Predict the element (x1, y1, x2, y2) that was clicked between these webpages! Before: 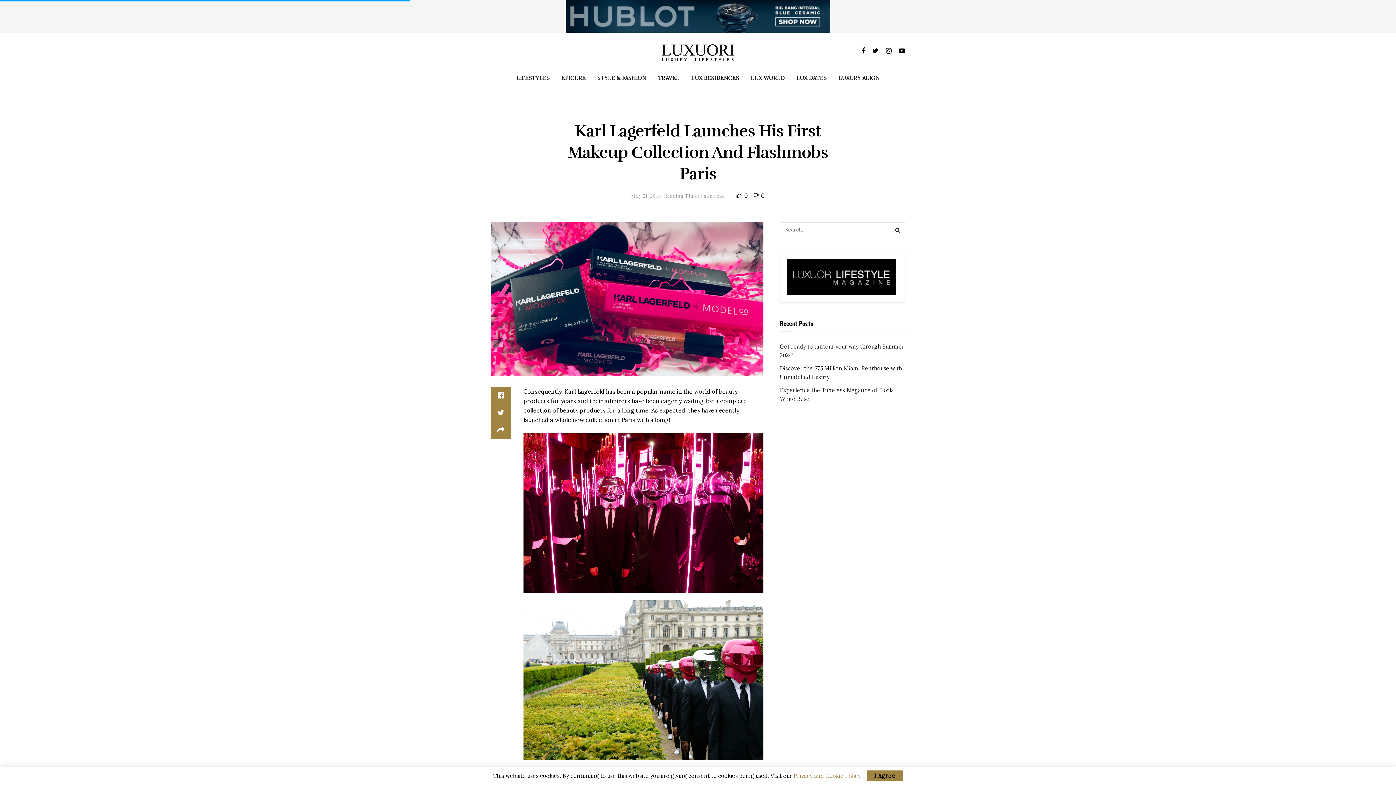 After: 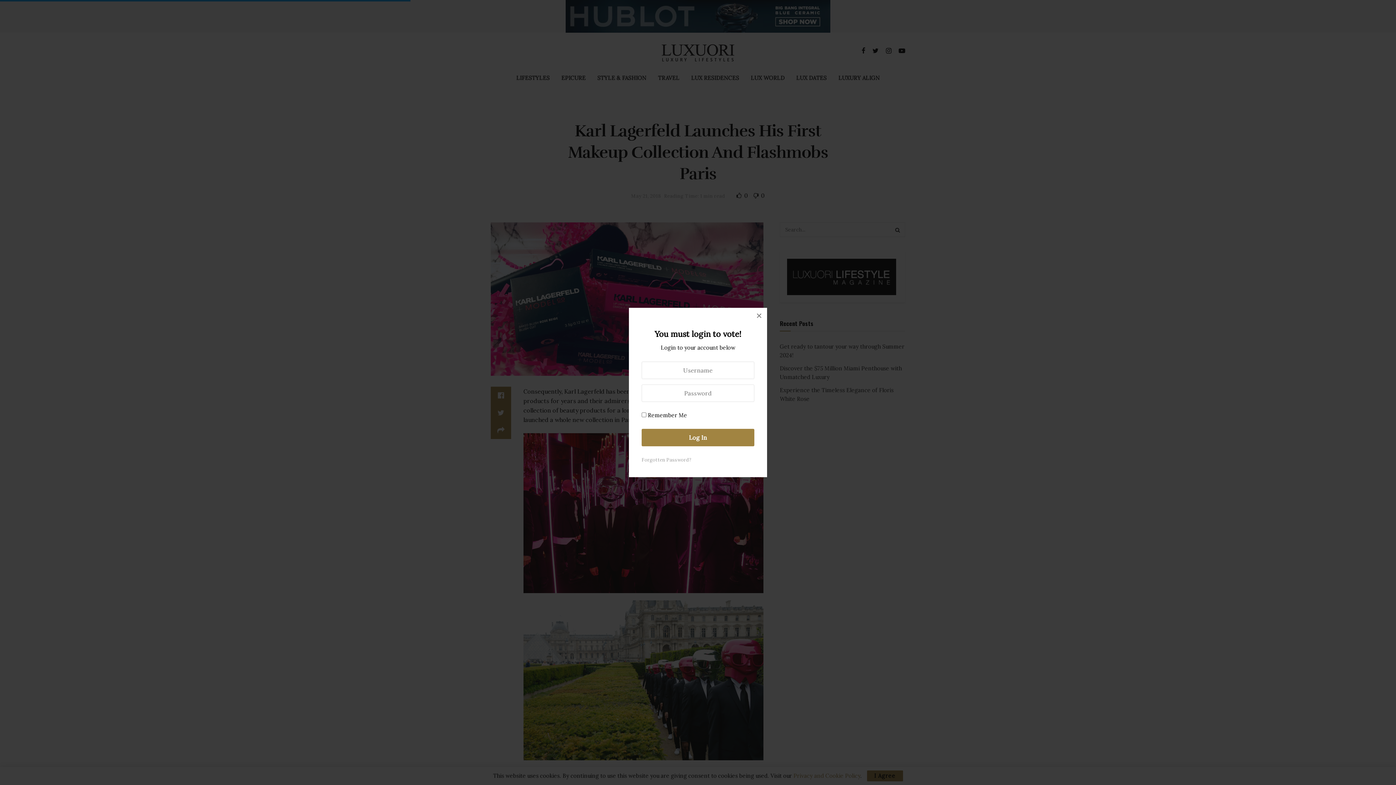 Action: bbox: (749, 192, 765, 199) label:  0